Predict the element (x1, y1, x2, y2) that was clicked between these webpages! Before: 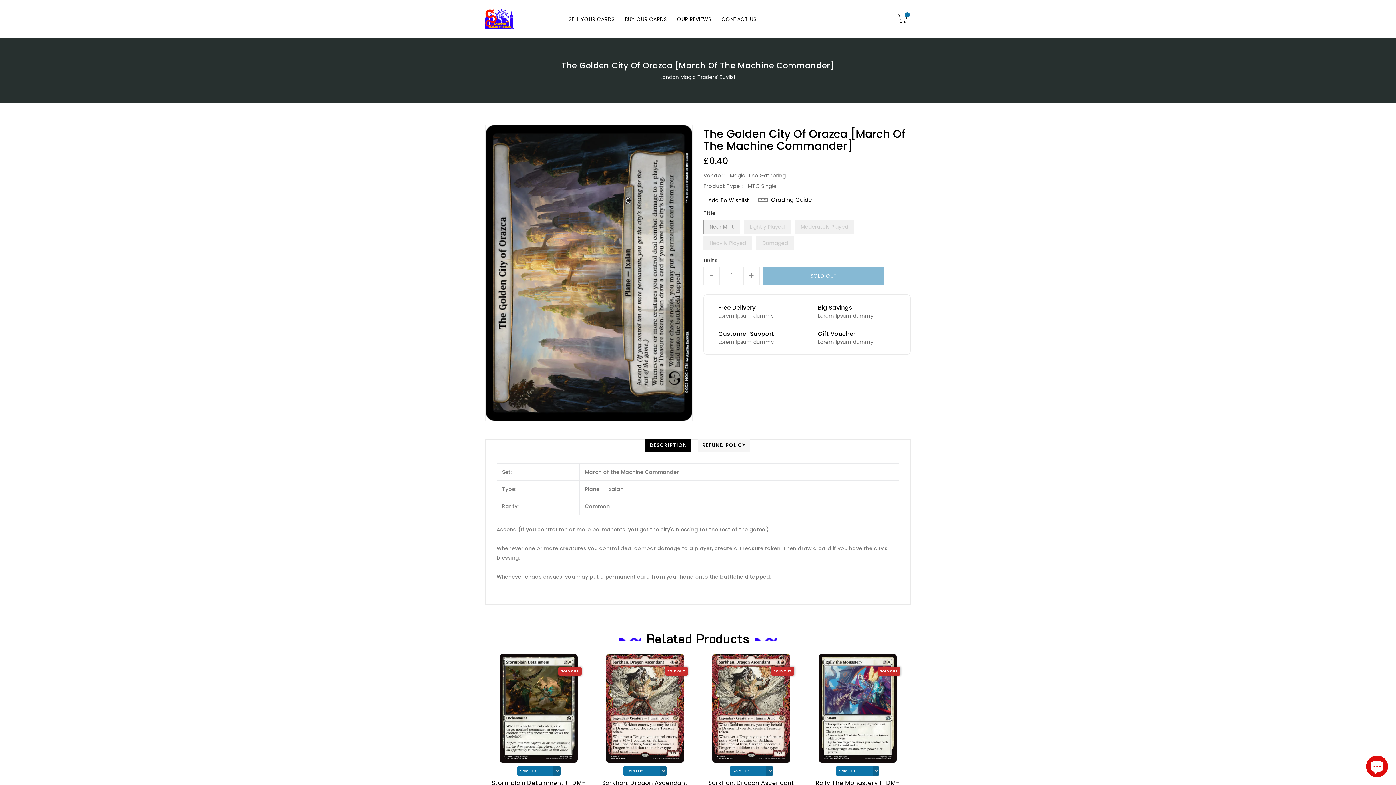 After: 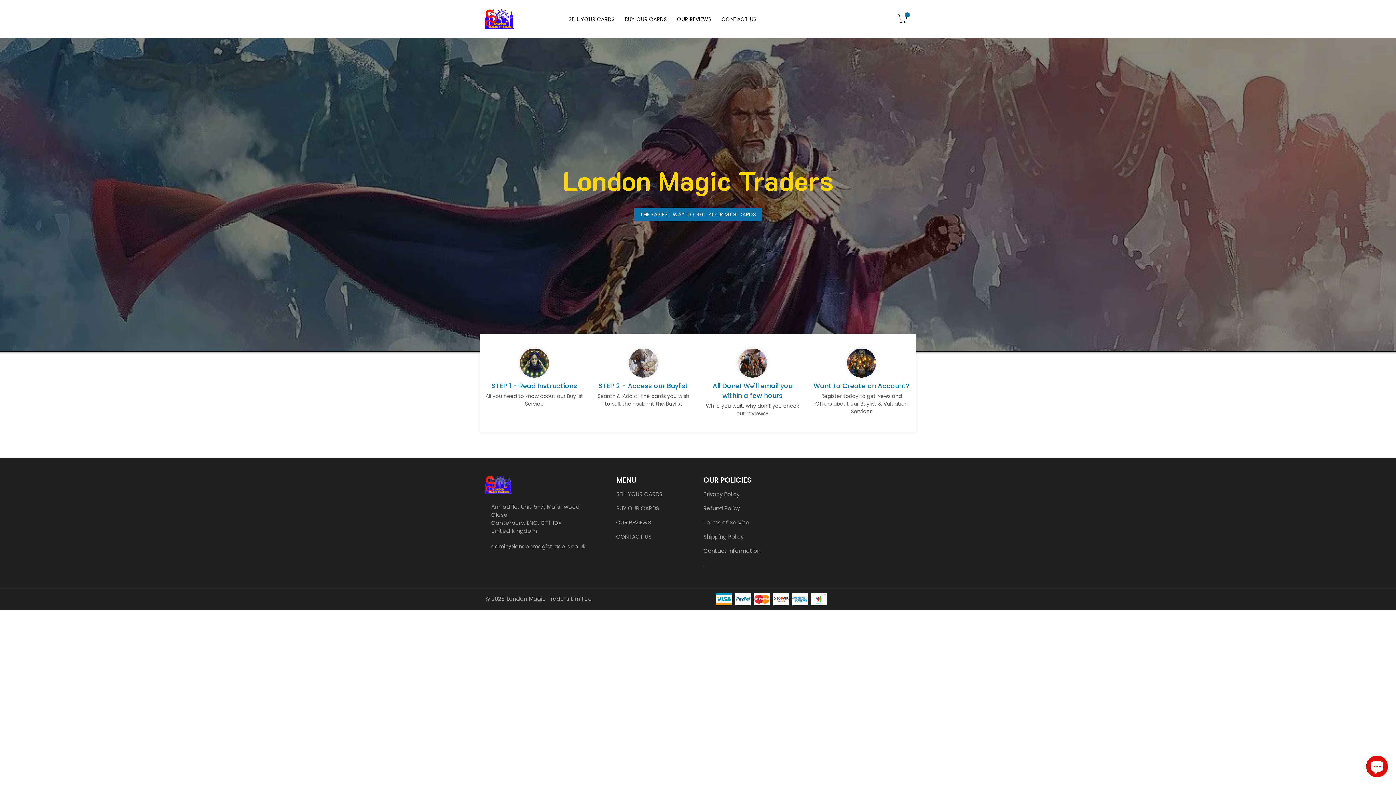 Action: bbox: (660, 73, 735, 80) label: London Magic Traders' Buylist